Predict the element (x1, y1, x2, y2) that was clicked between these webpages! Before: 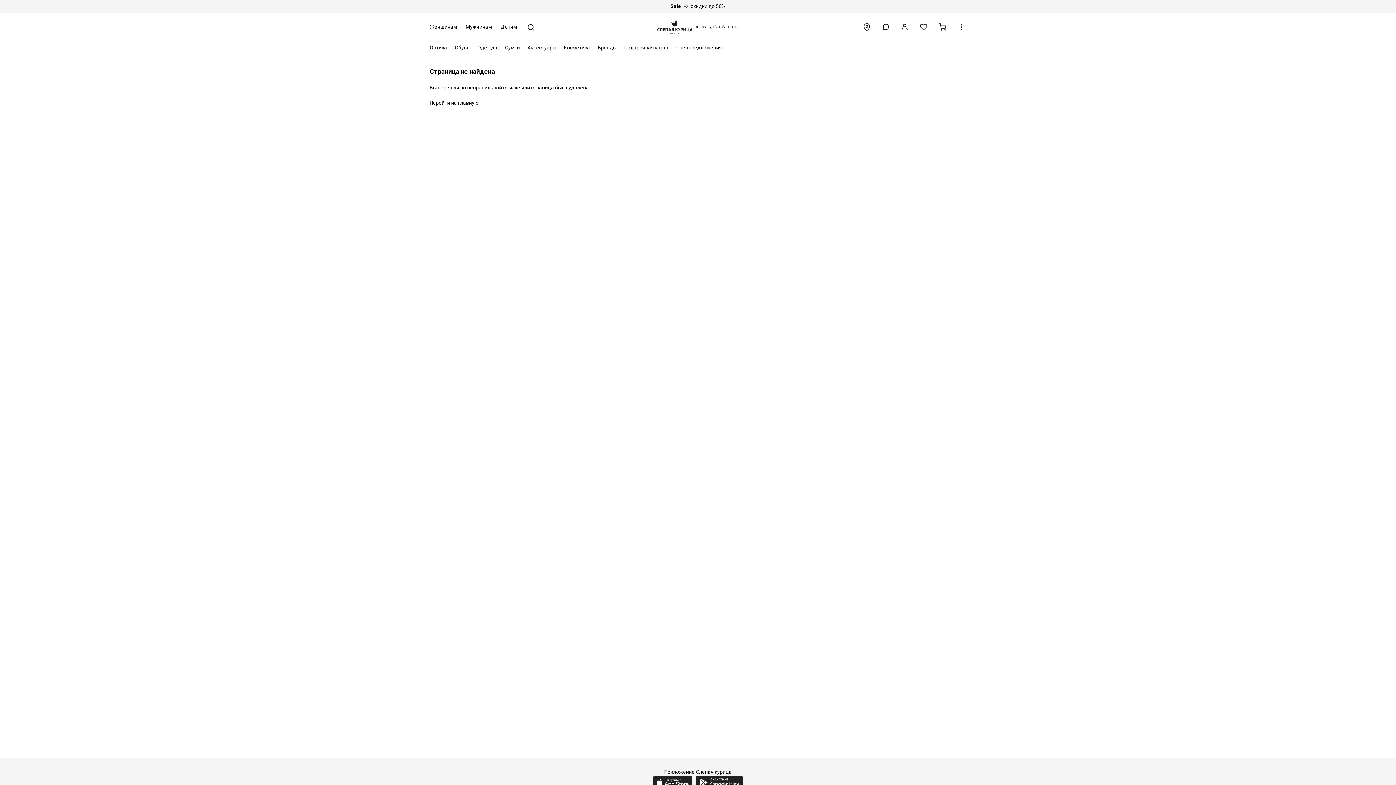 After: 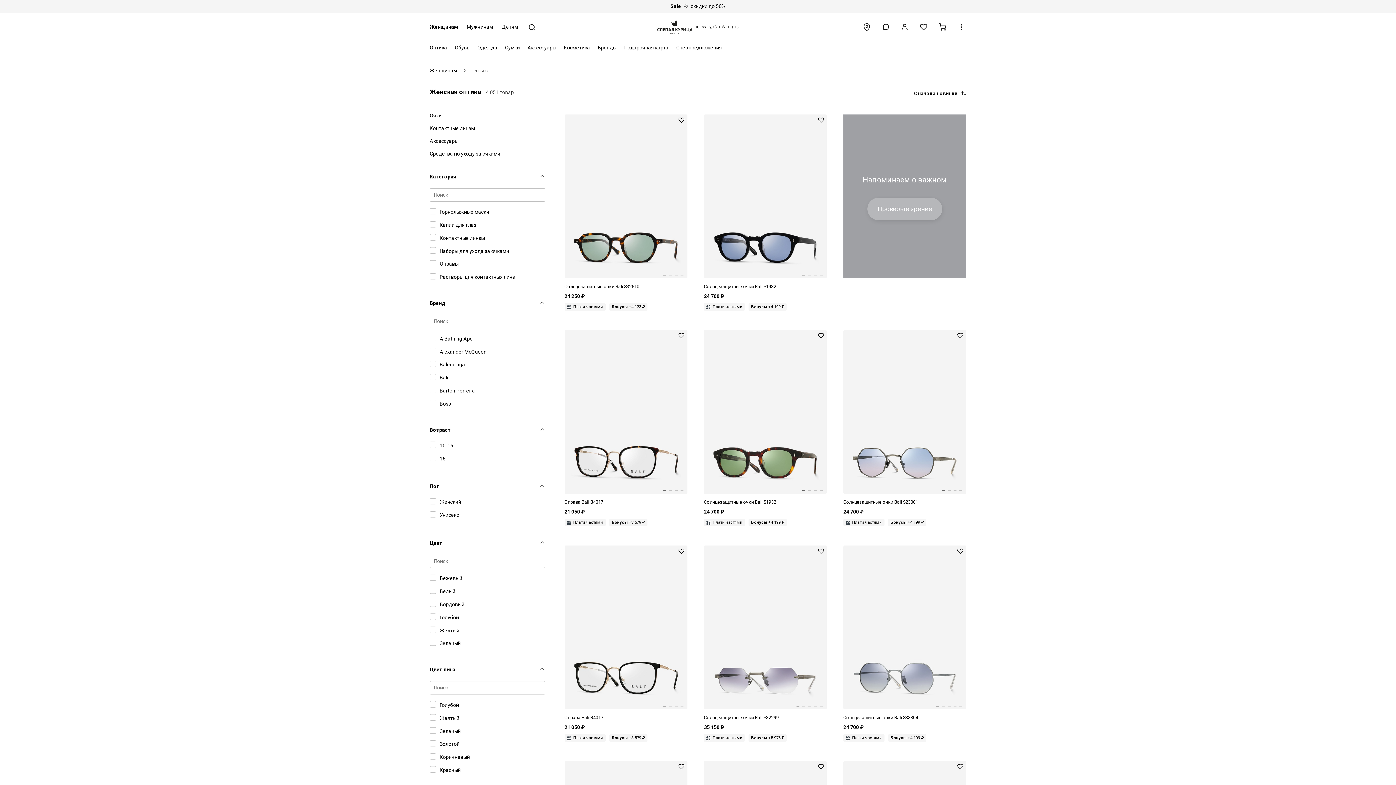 Action: bbox: (426, 41, 451, 54) label: Оптика